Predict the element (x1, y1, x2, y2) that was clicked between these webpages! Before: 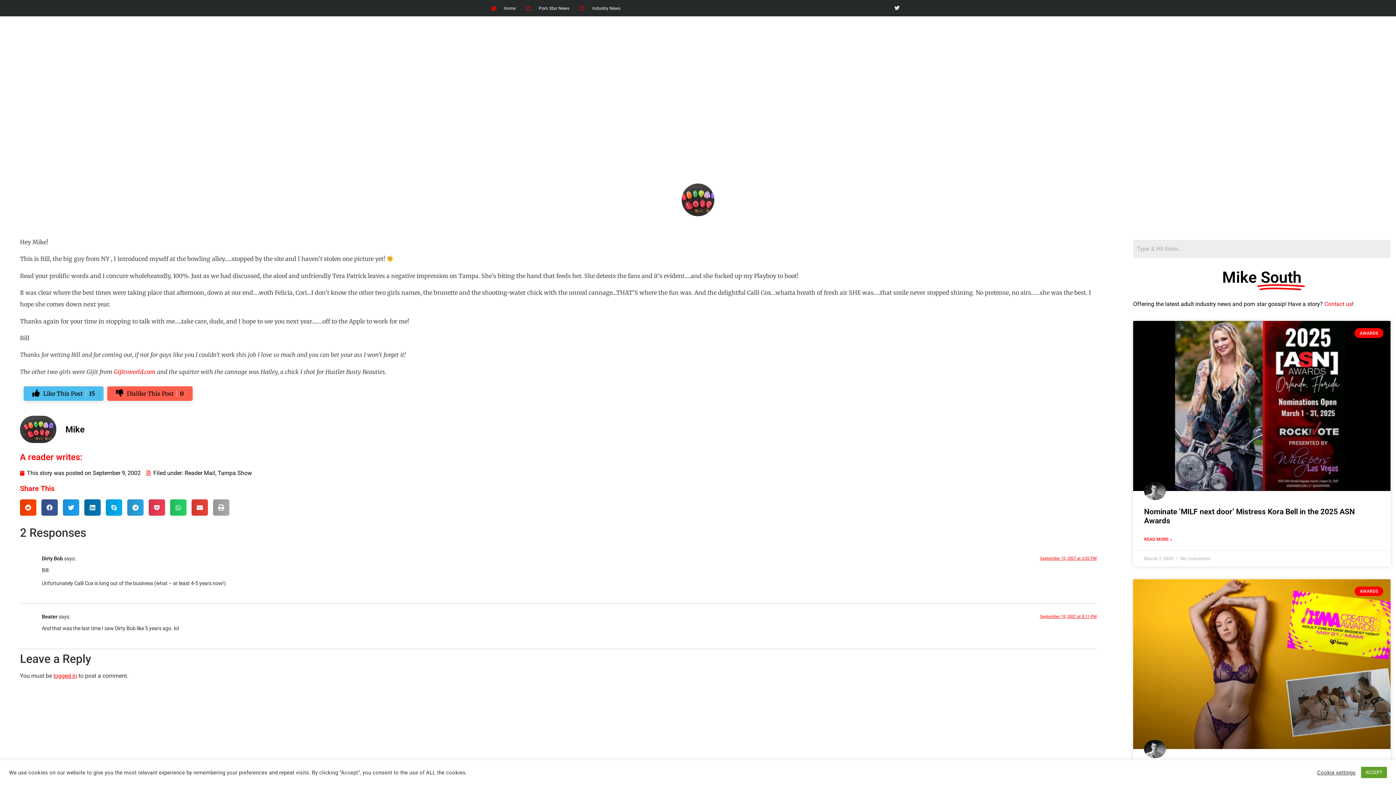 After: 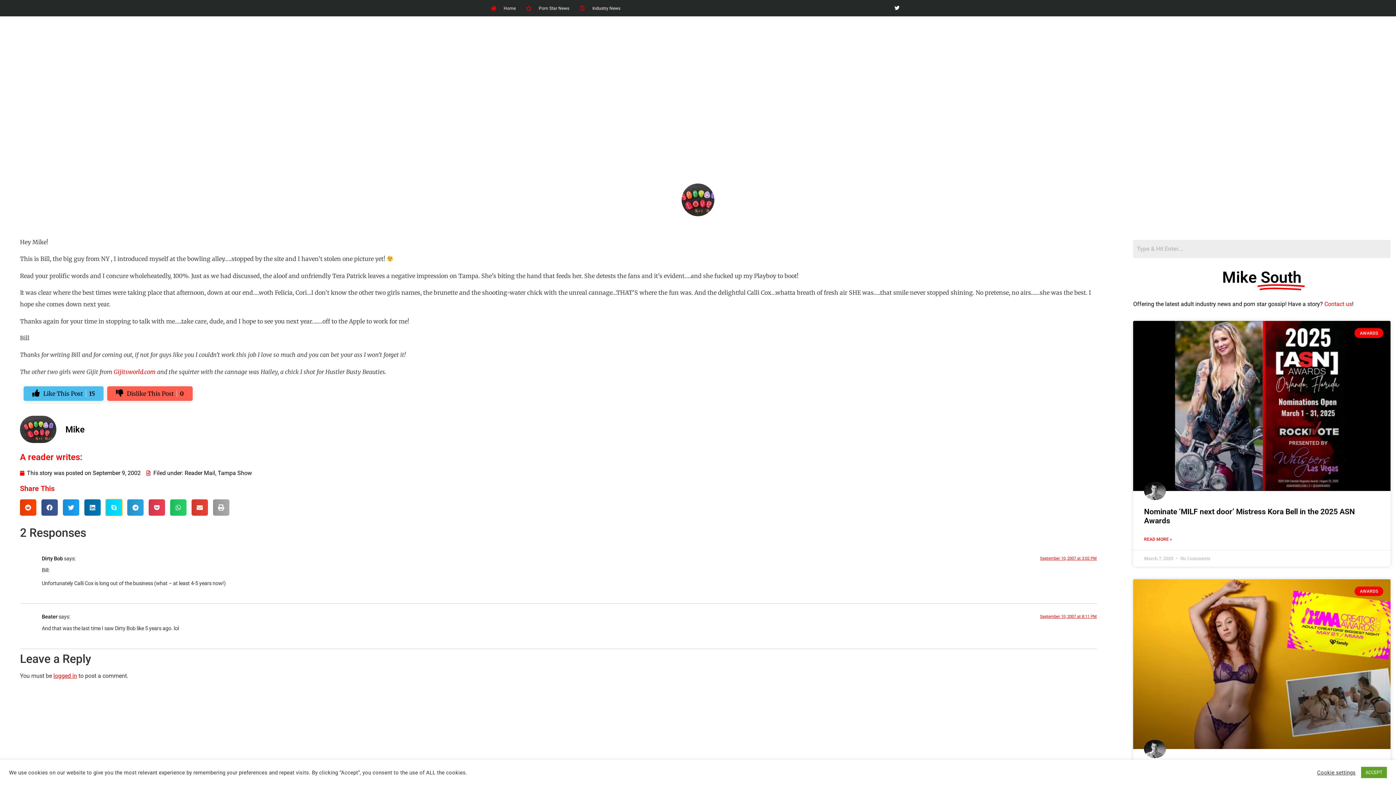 Action: bbox: (105, 499, 122, 515) label: Share on skype